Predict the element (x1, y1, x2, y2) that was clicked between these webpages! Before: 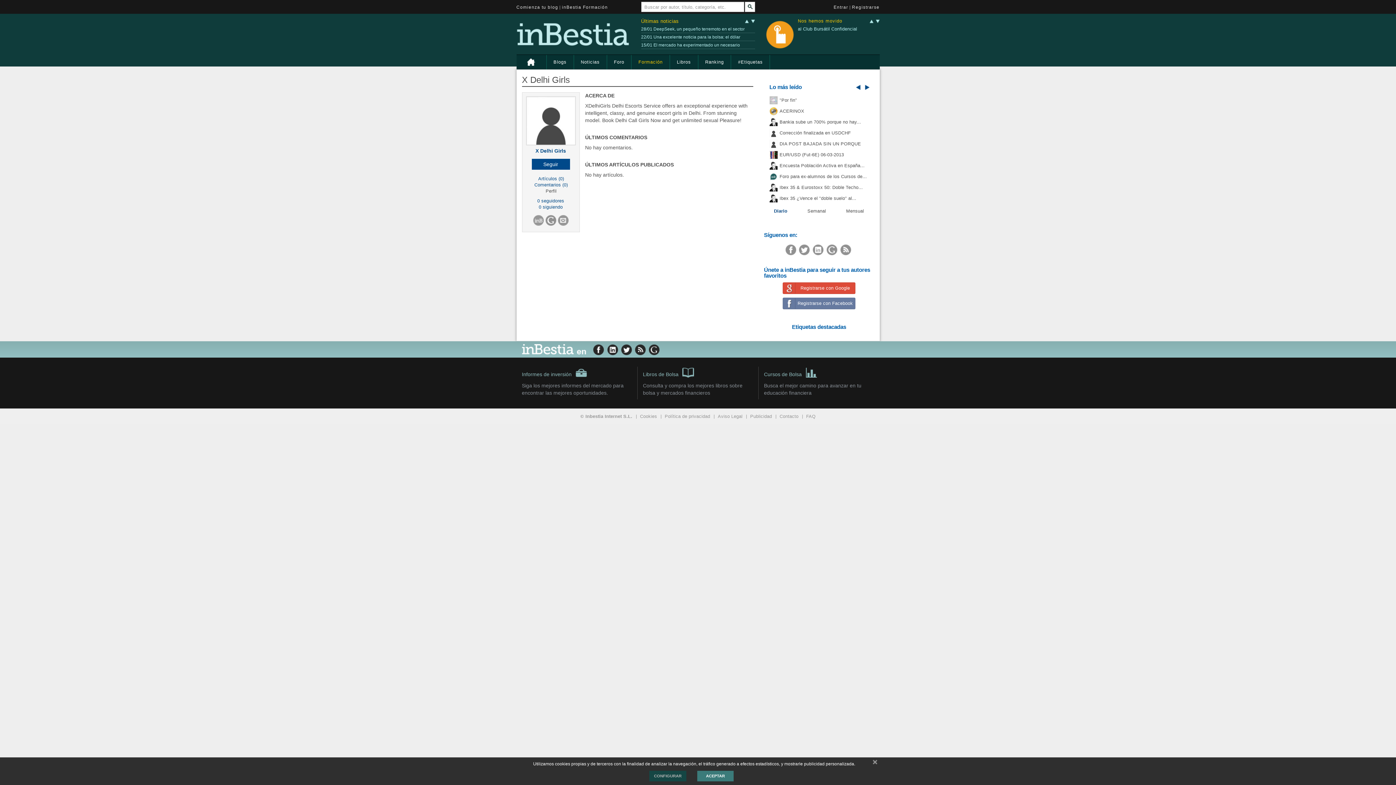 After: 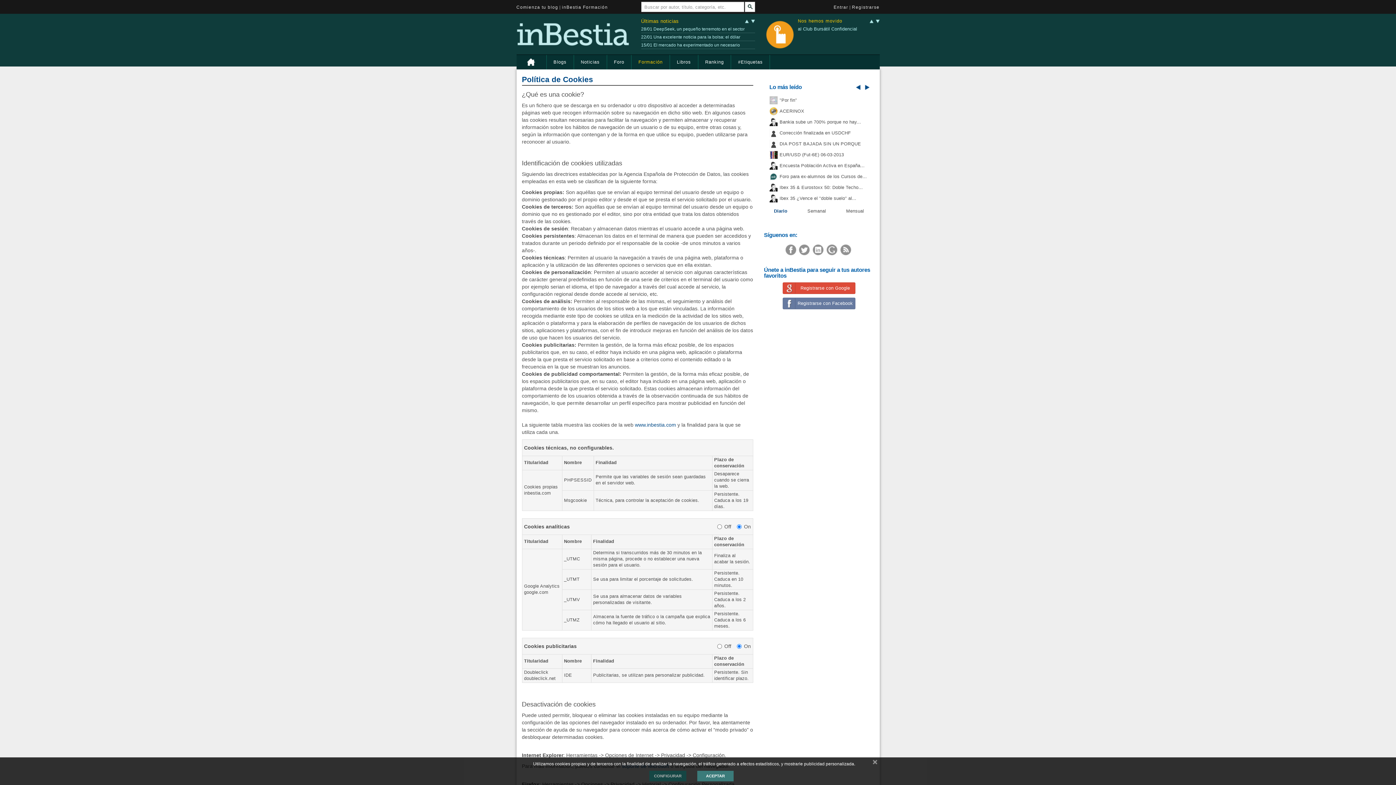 Action: label: CONFIGURAR bbox: (649, 771, 686, 781)